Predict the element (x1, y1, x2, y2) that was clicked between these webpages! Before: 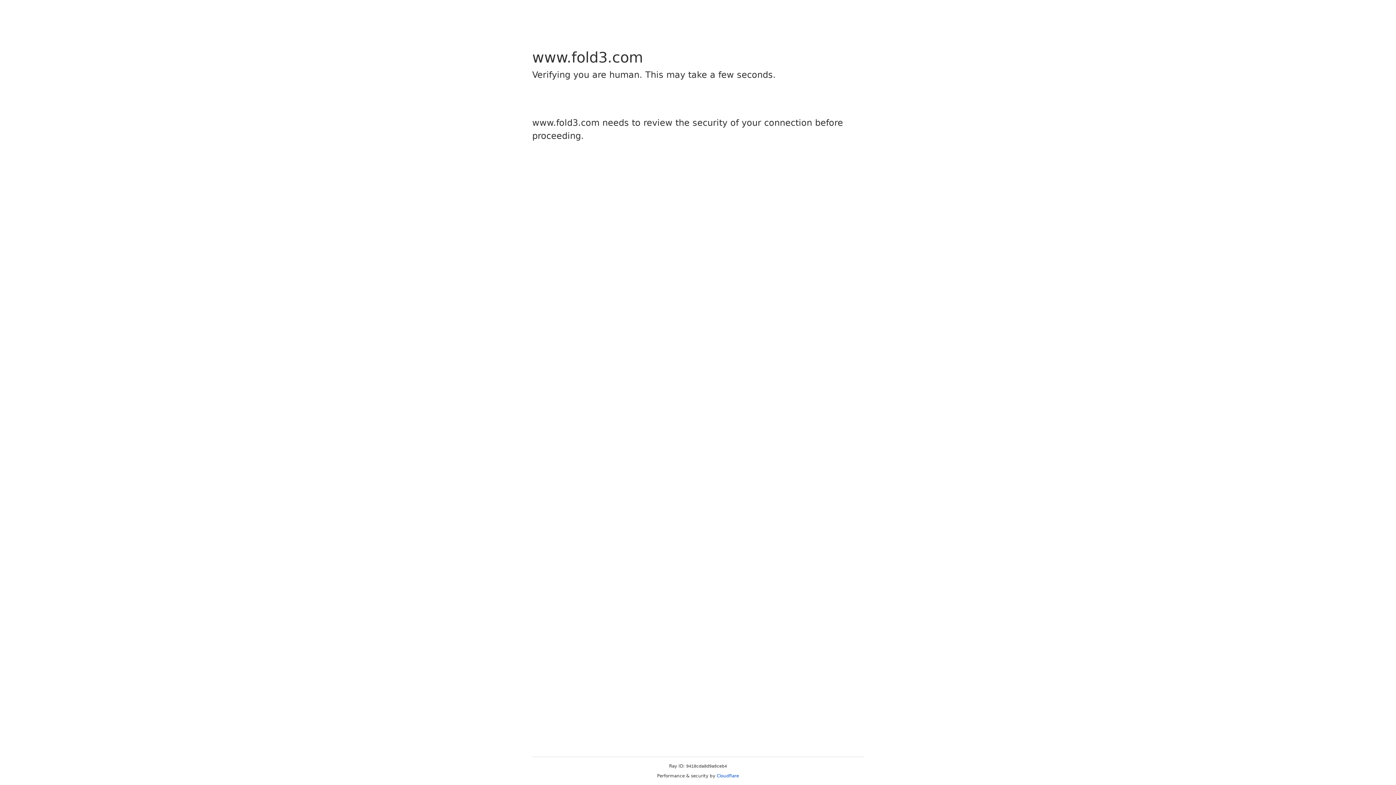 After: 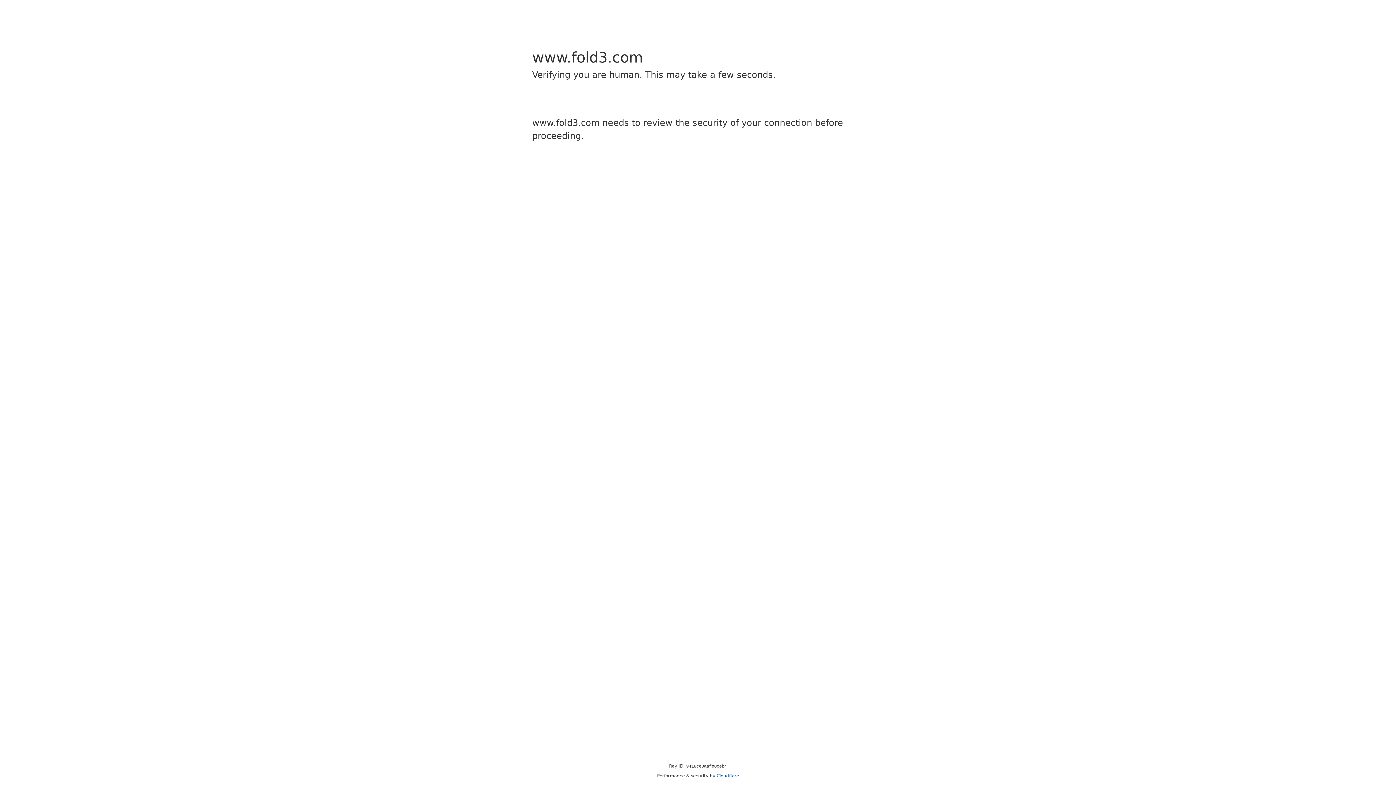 Action: bbox: (716, 773, 739, 778) label: Cloudflare